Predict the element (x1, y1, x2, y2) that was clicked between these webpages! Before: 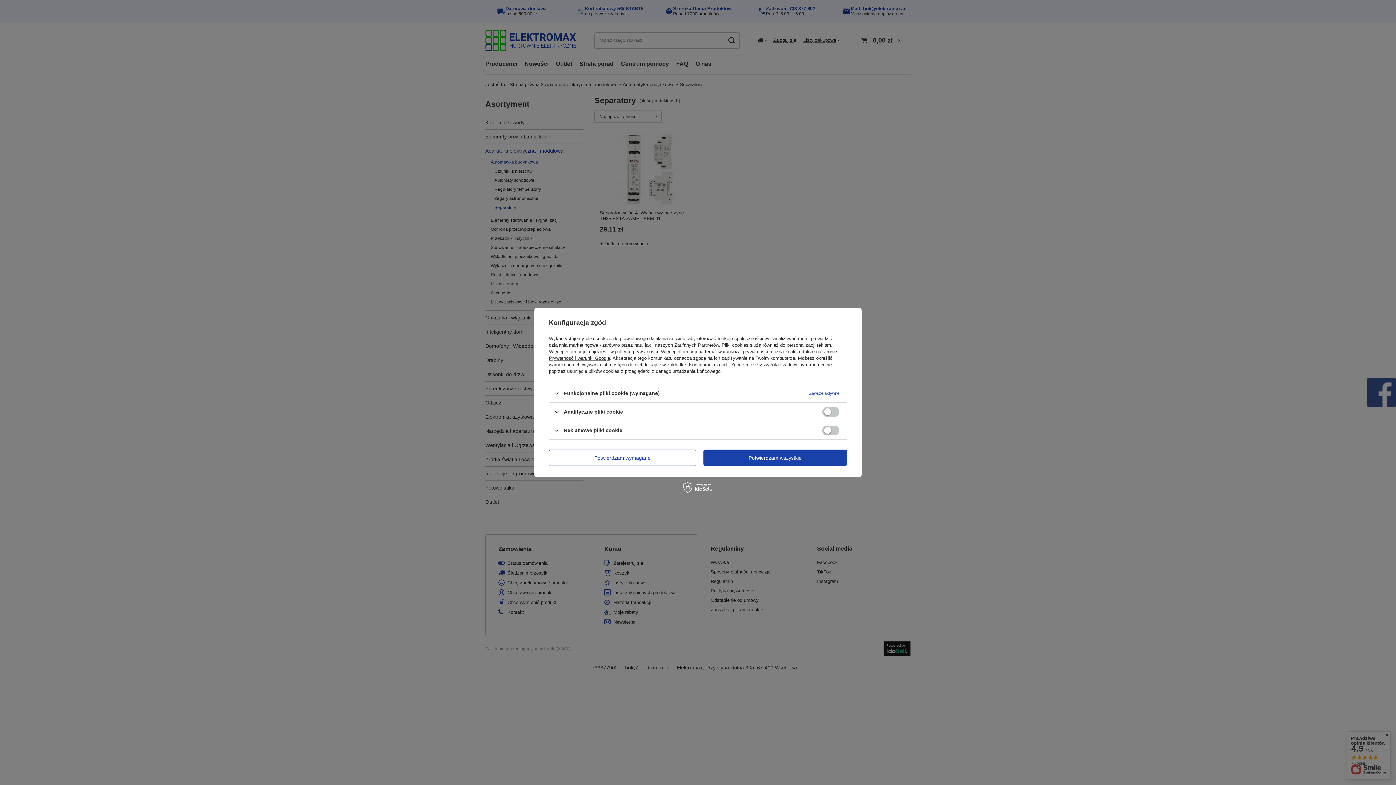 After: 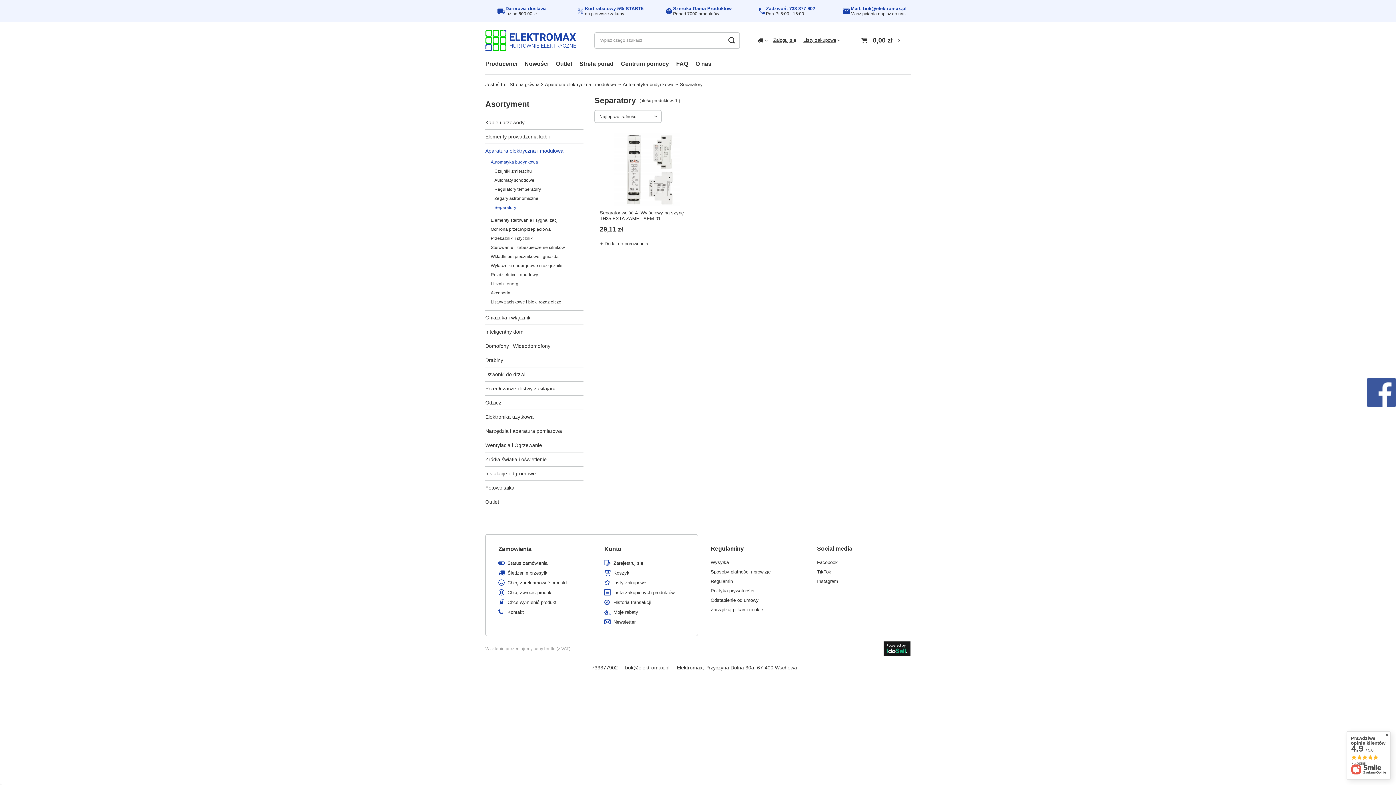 Action: label: Potwierdzam wszystkie bbox: (703, 449, 847, 466)